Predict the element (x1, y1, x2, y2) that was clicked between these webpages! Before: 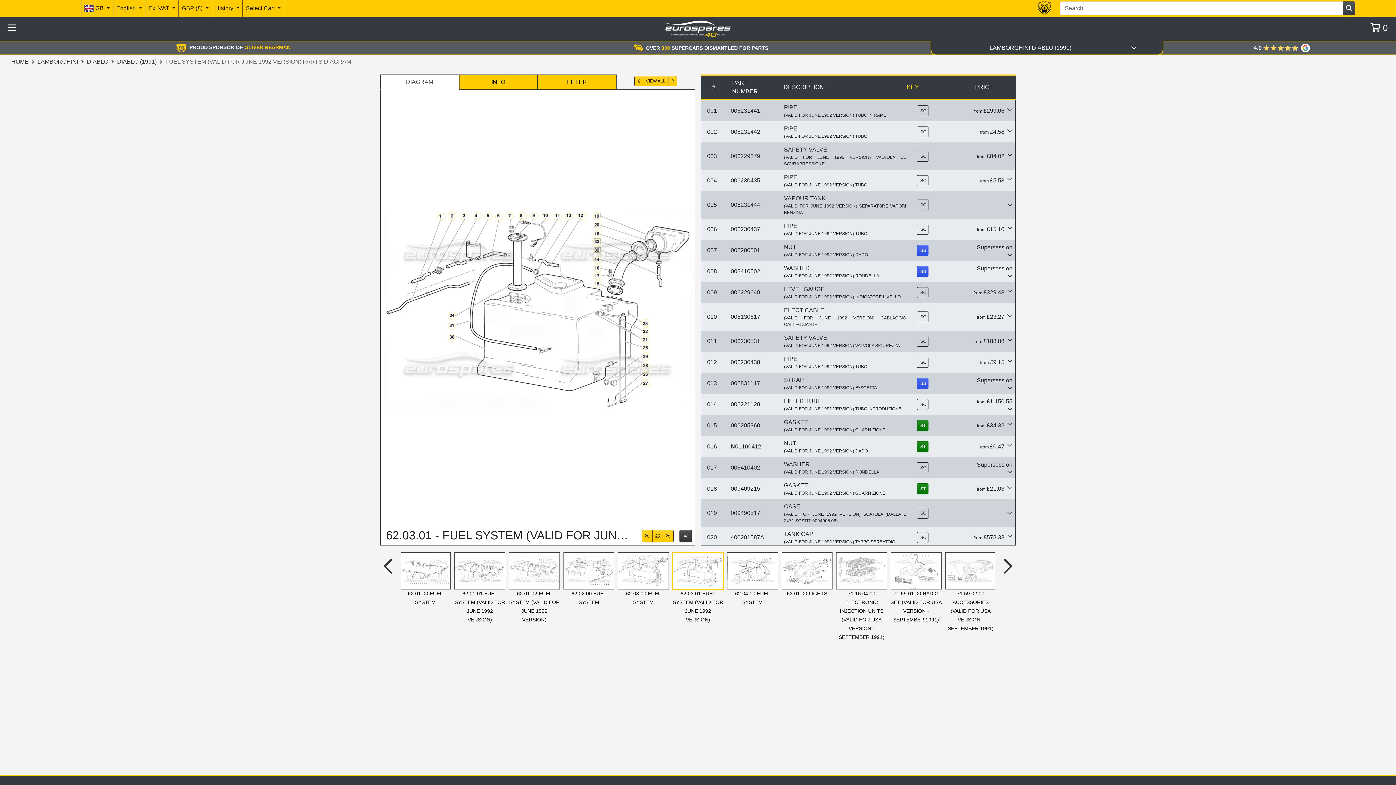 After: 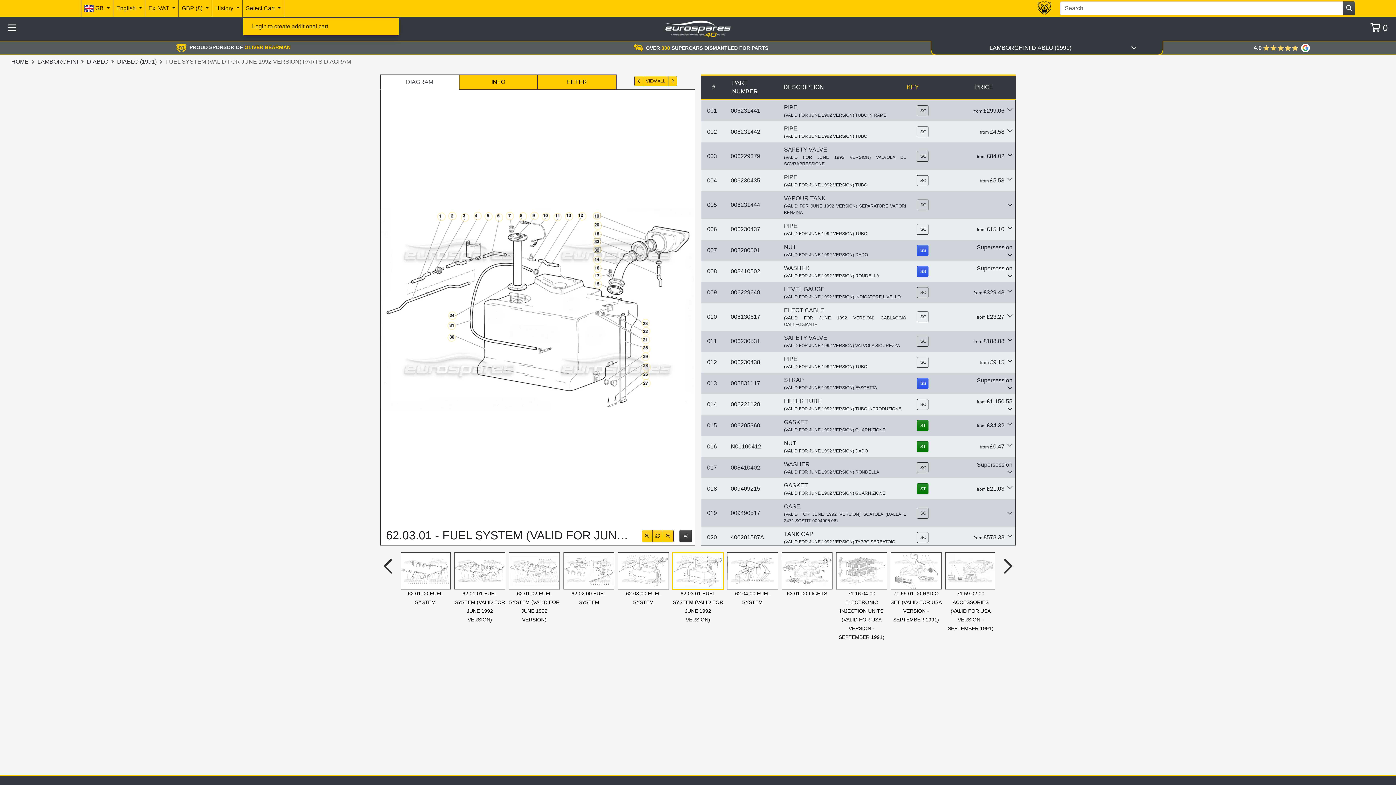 Action: label: Select Cart  bbox: (243, 3, 284, 12)